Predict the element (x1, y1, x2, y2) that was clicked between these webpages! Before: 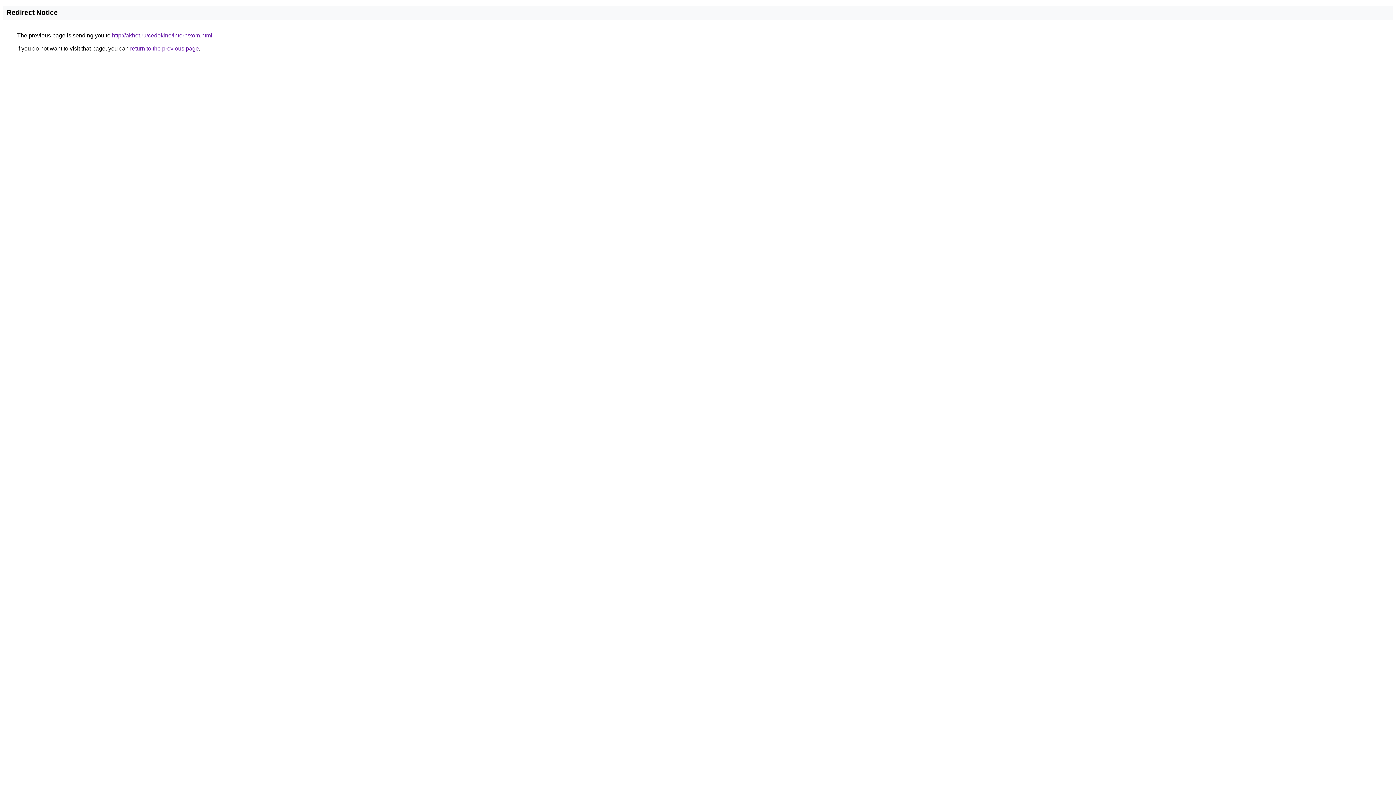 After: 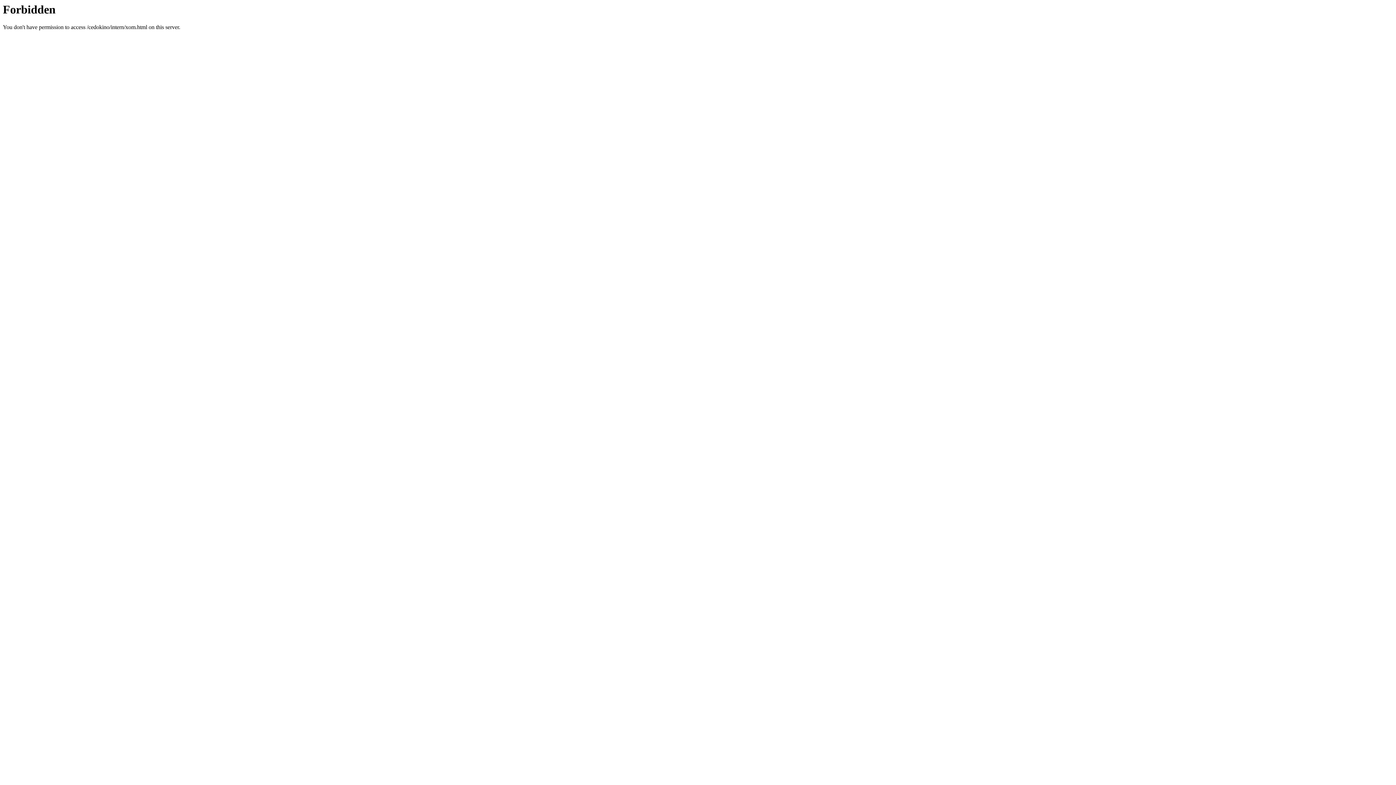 Action: bbox: (112, 32, 212, 38) label: http://akhet.ru/cedokino/intern/xom.html